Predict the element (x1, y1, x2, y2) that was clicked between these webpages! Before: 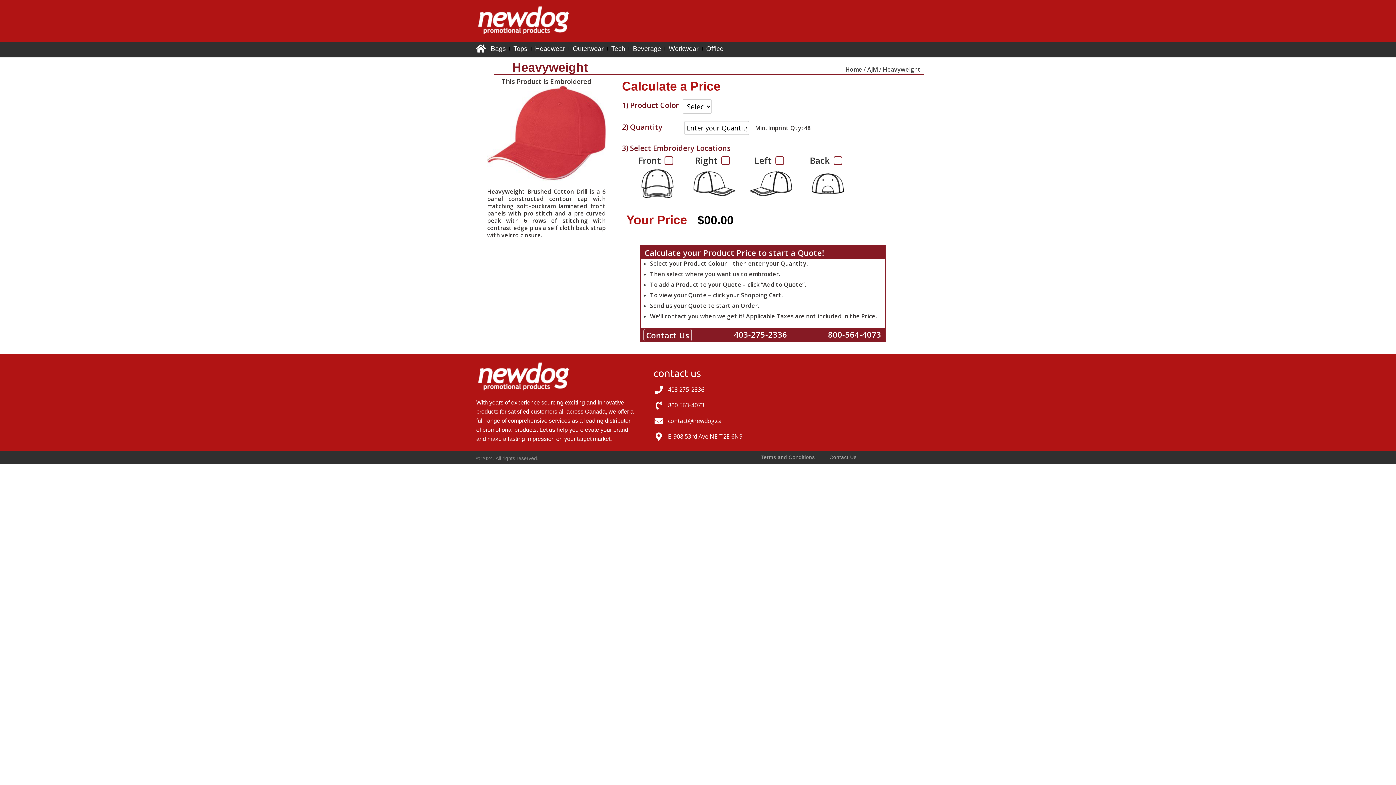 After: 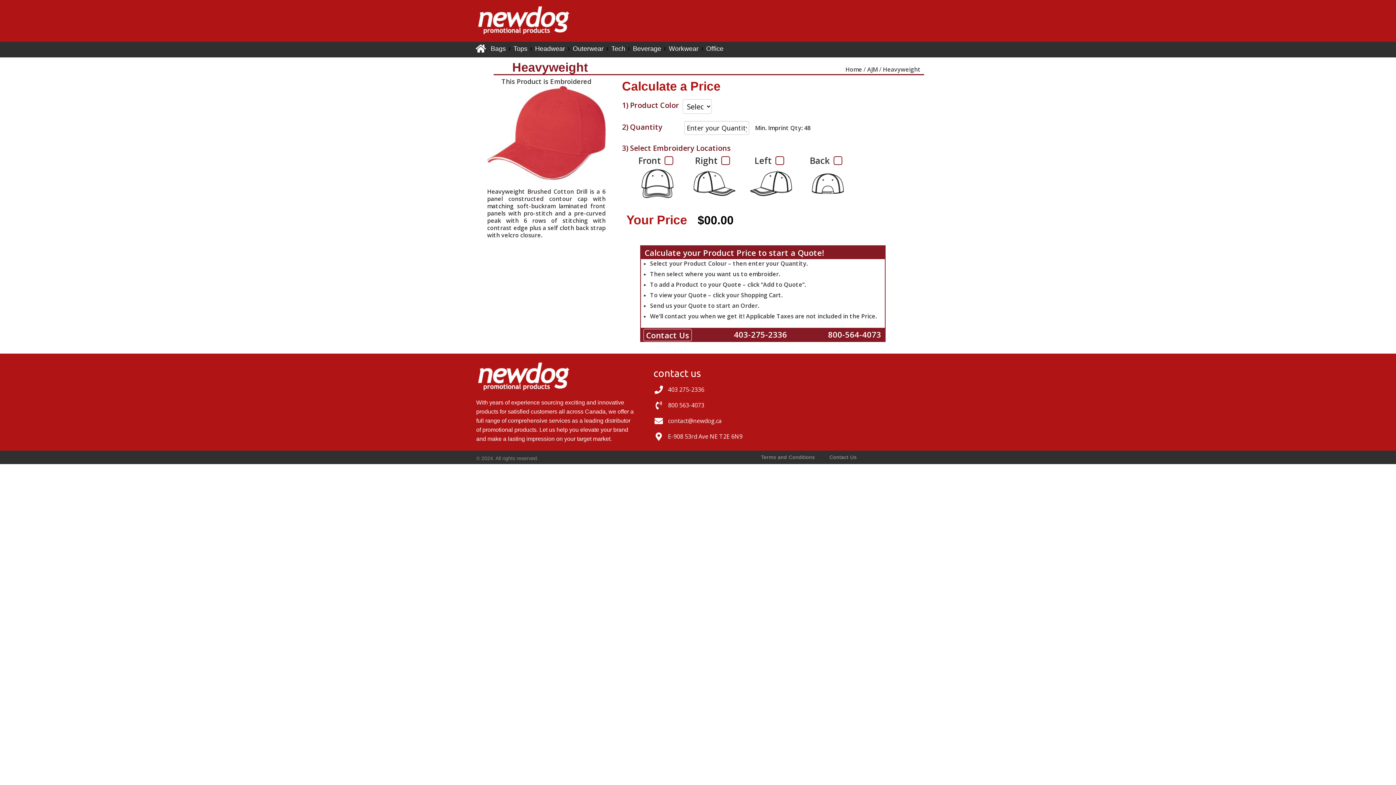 Action: bbox: (653, 416, 755, 425) label: contact@newdog.ca